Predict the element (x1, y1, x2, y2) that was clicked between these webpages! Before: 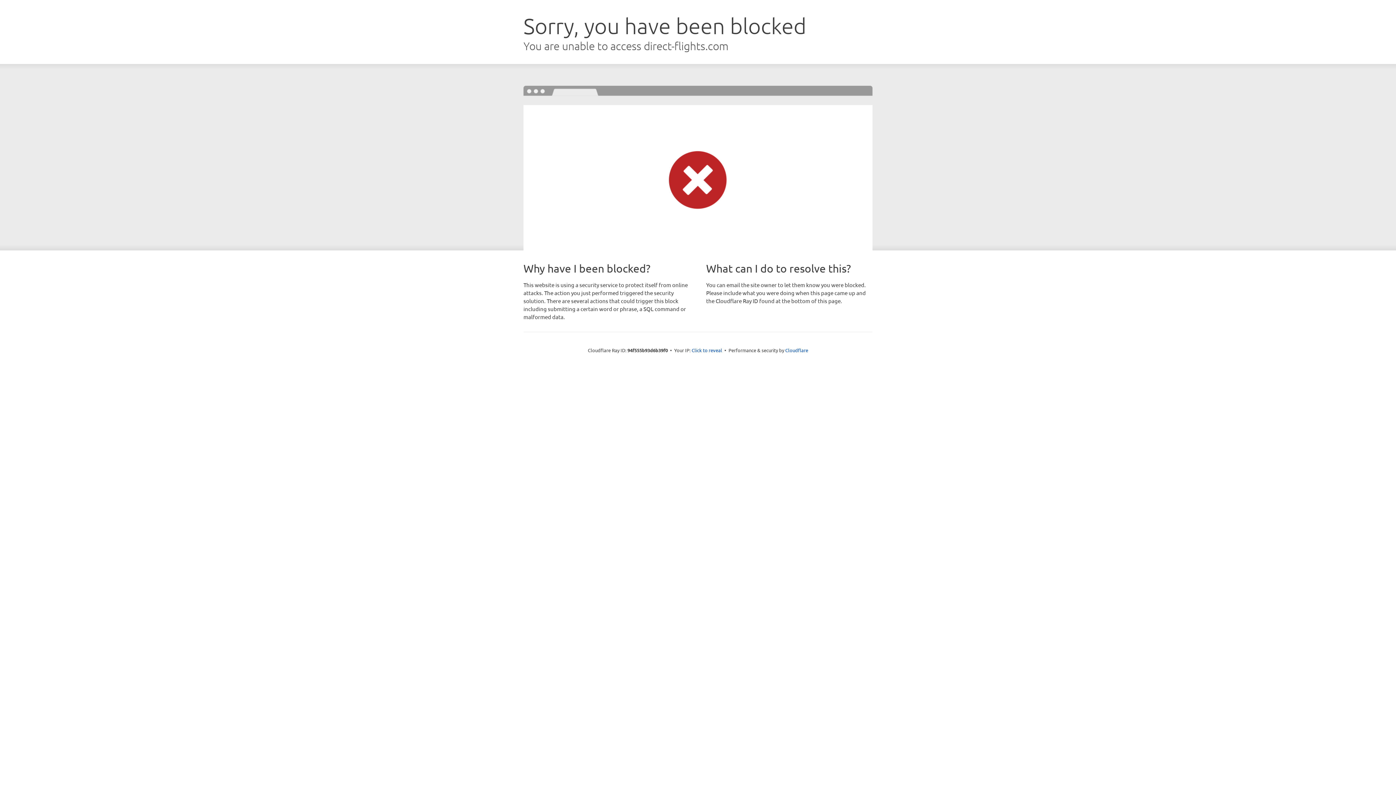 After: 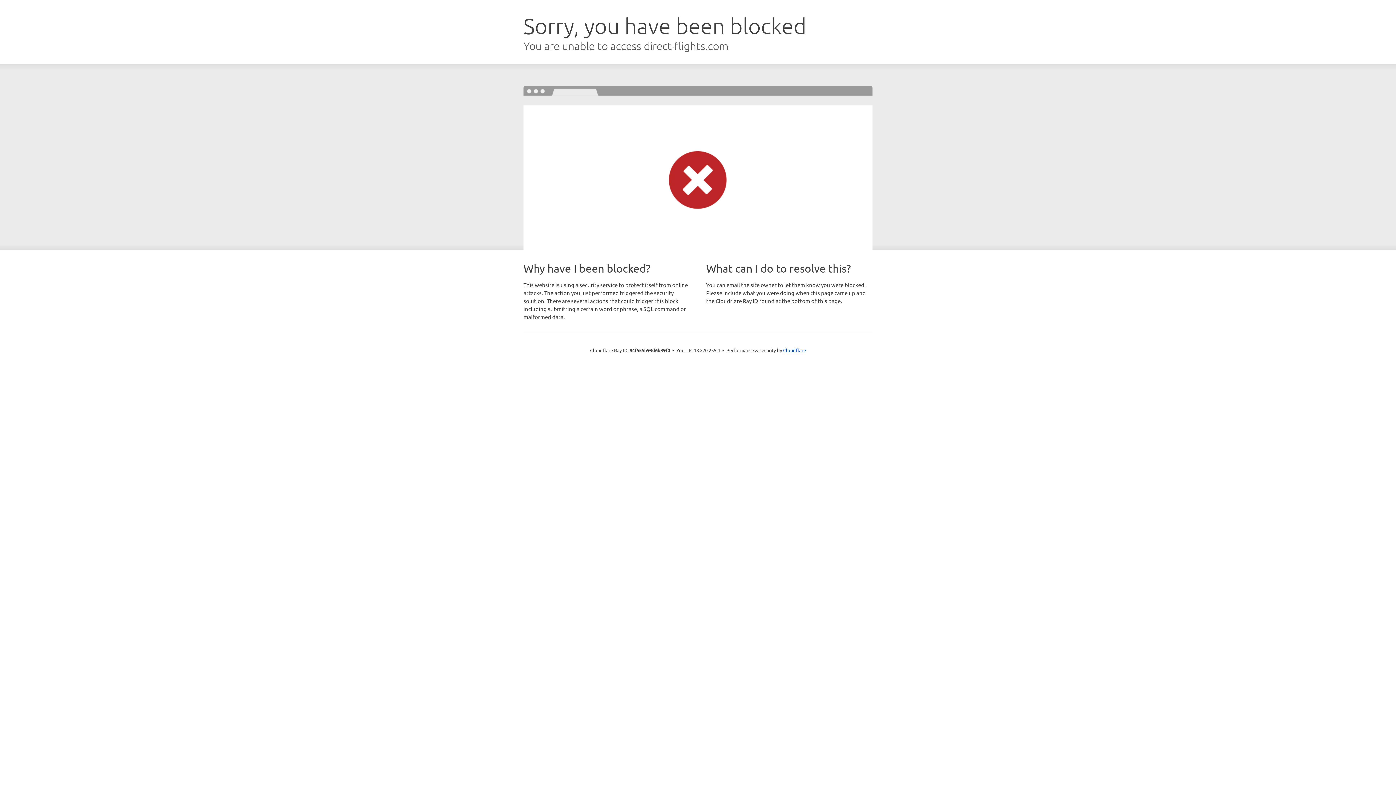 Action: label: Click to reveal bbox: (691, 346, 722, 353)